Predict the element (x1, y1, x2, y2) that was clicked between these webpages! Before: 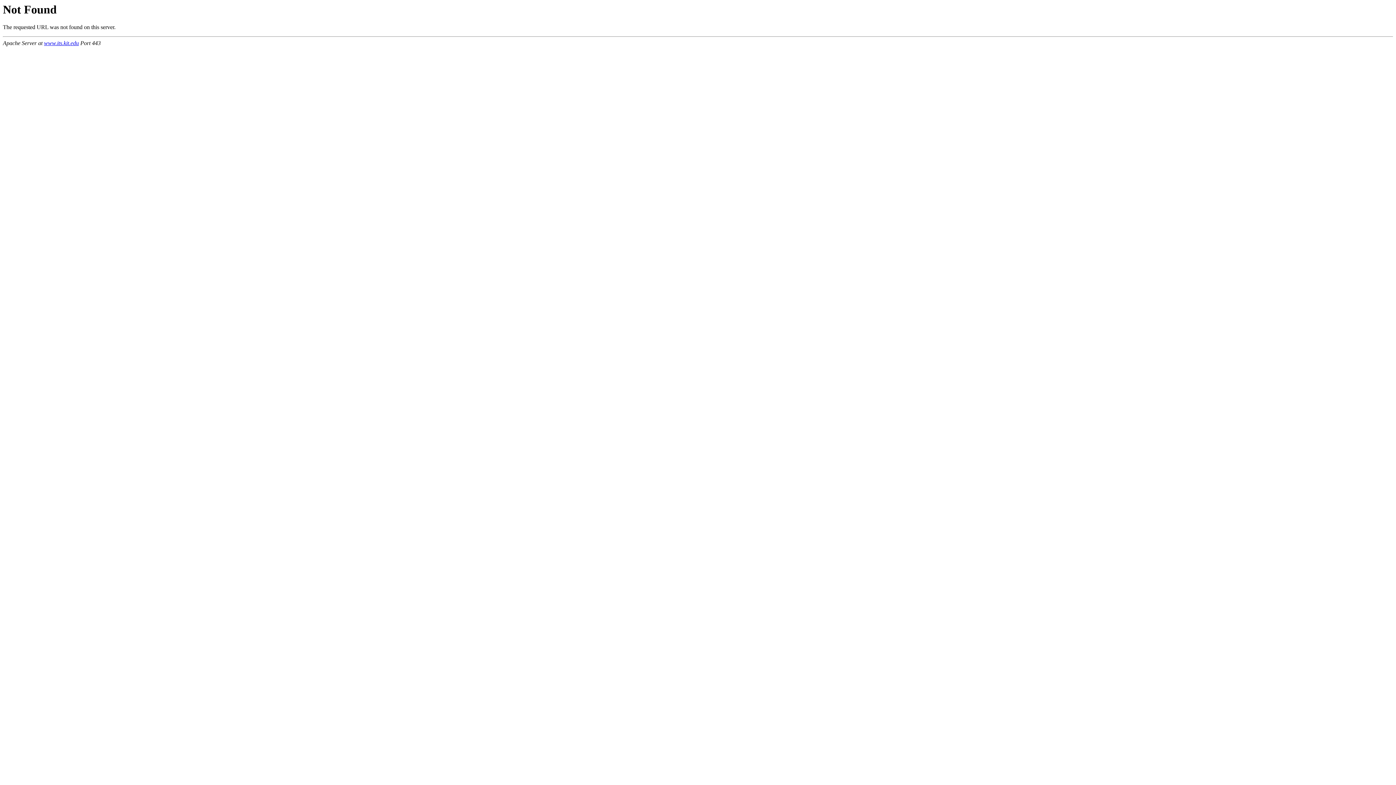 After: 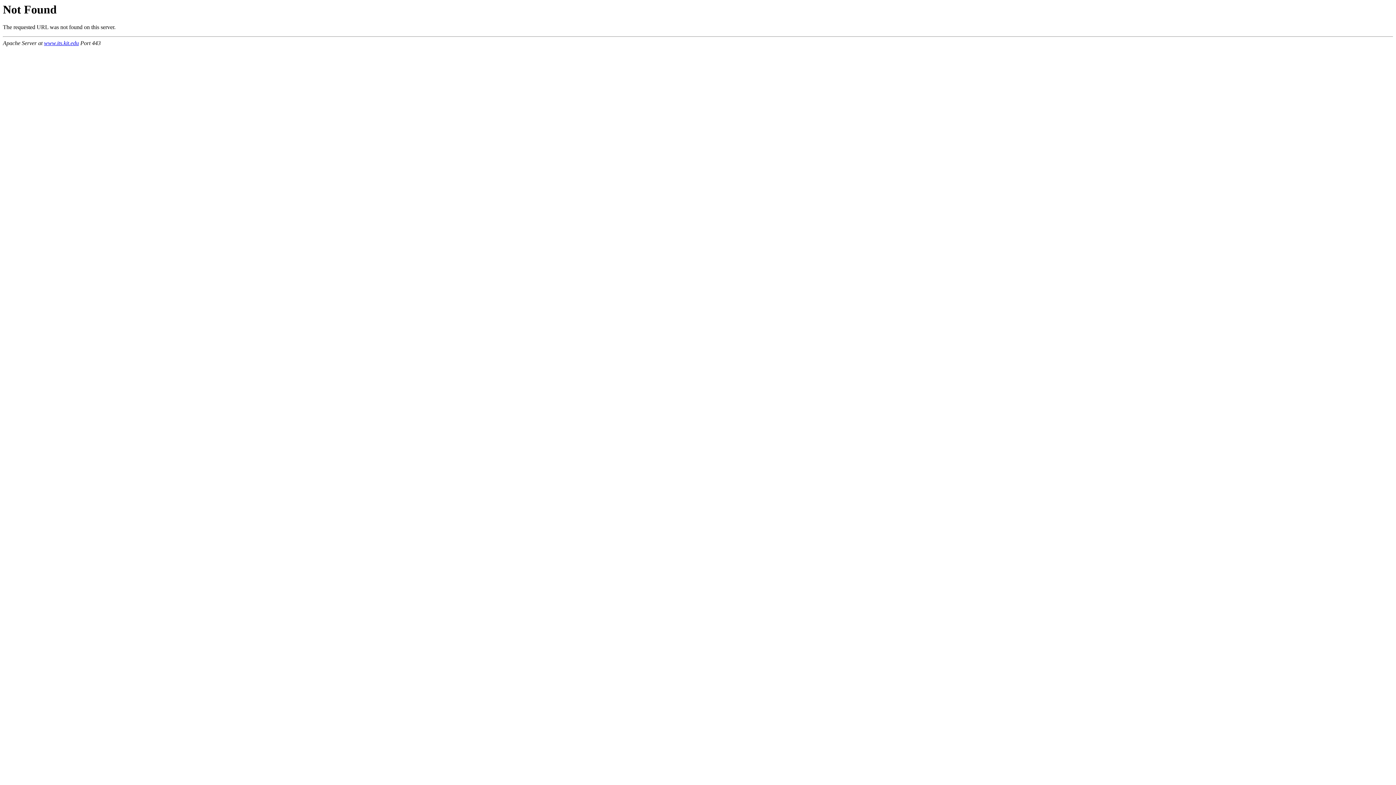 Action: label: www.its.kit.edu bbox: (44, 40, 78, 46)